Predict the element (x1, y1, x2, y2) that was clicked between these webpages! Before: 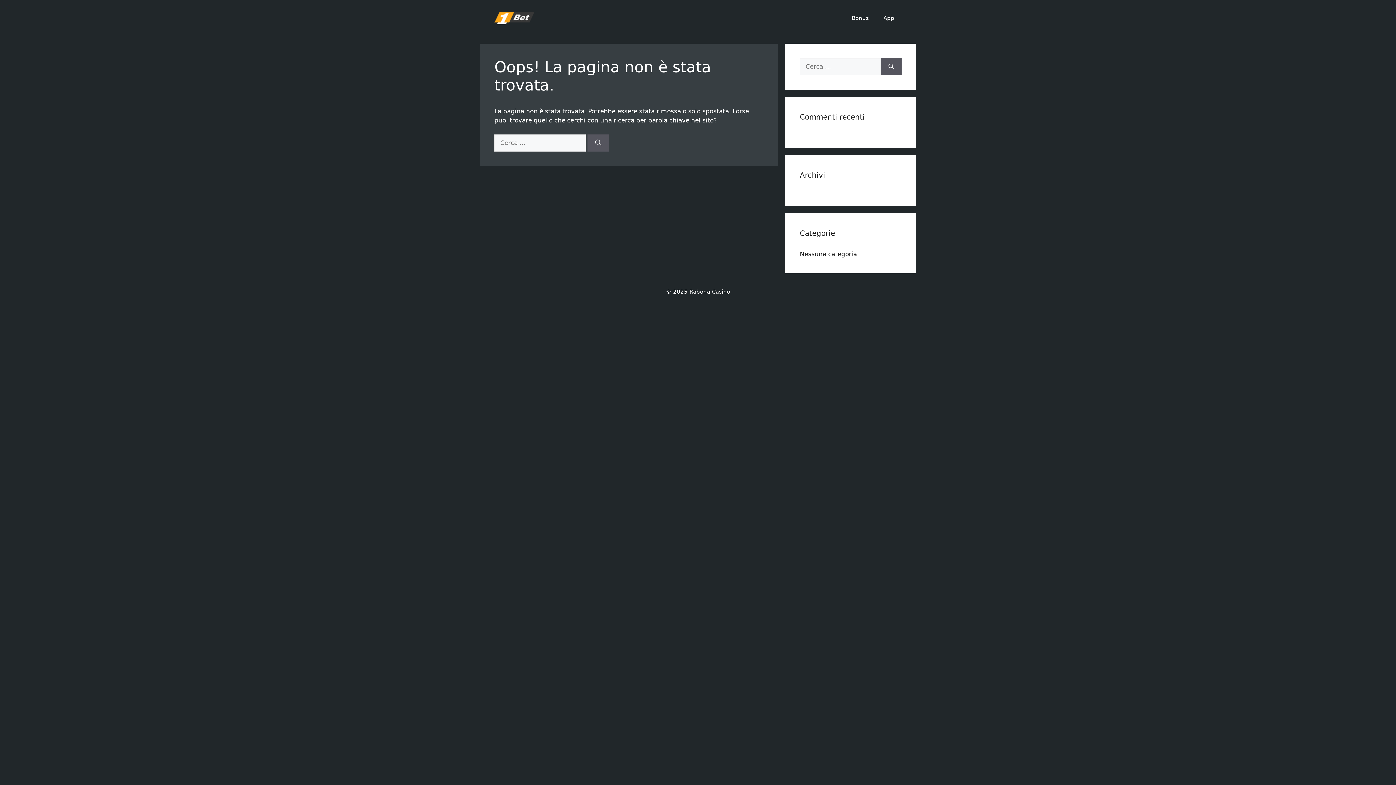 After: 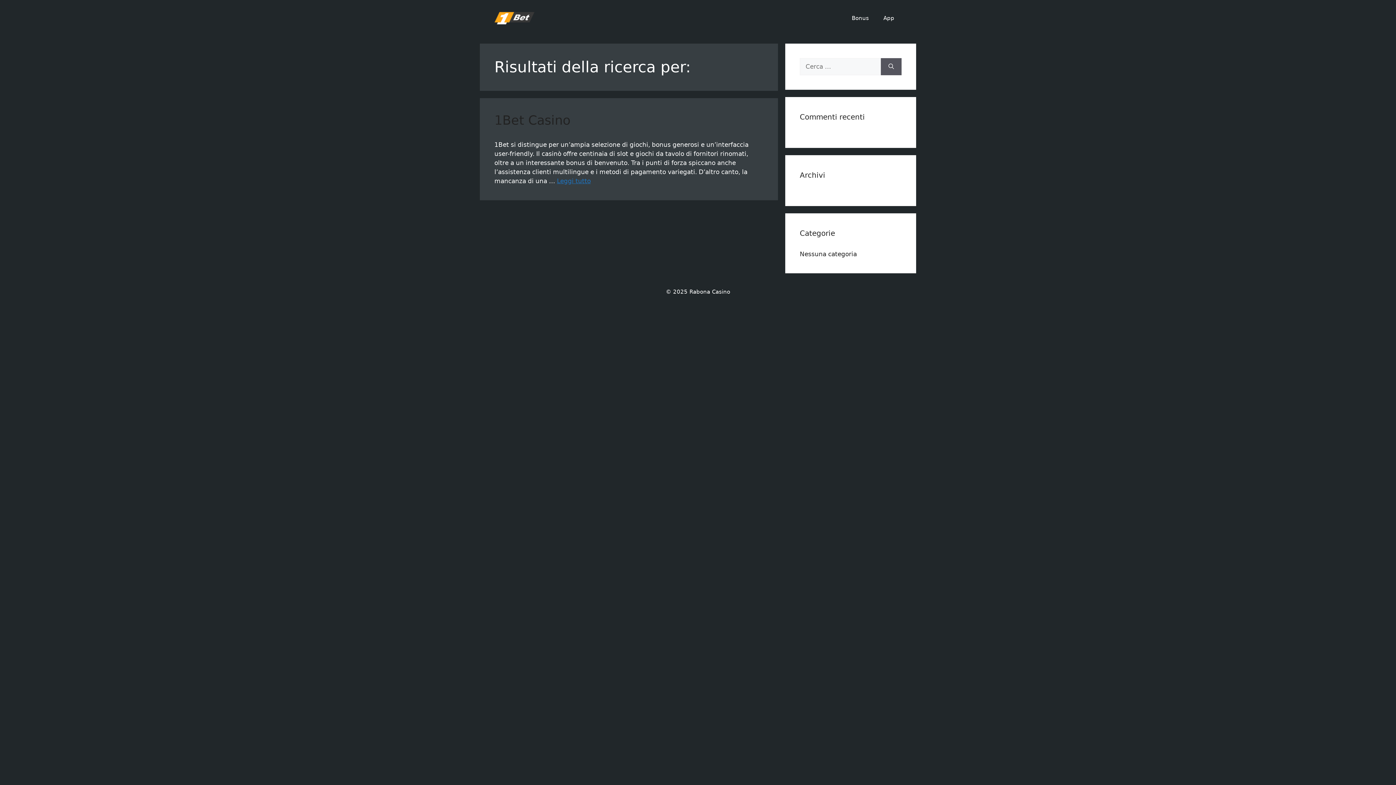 Action: label: Cerca bbox: (587, 134, 609, 151)